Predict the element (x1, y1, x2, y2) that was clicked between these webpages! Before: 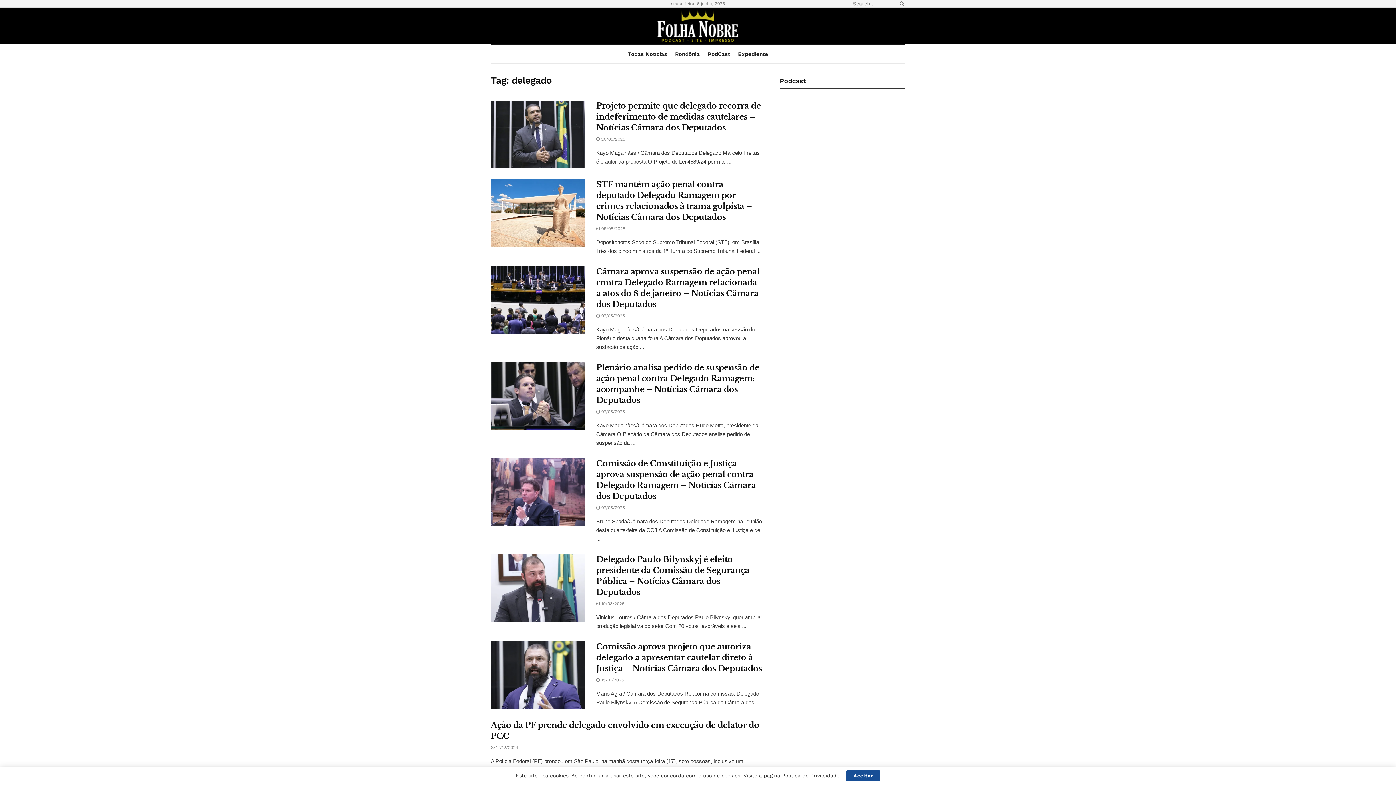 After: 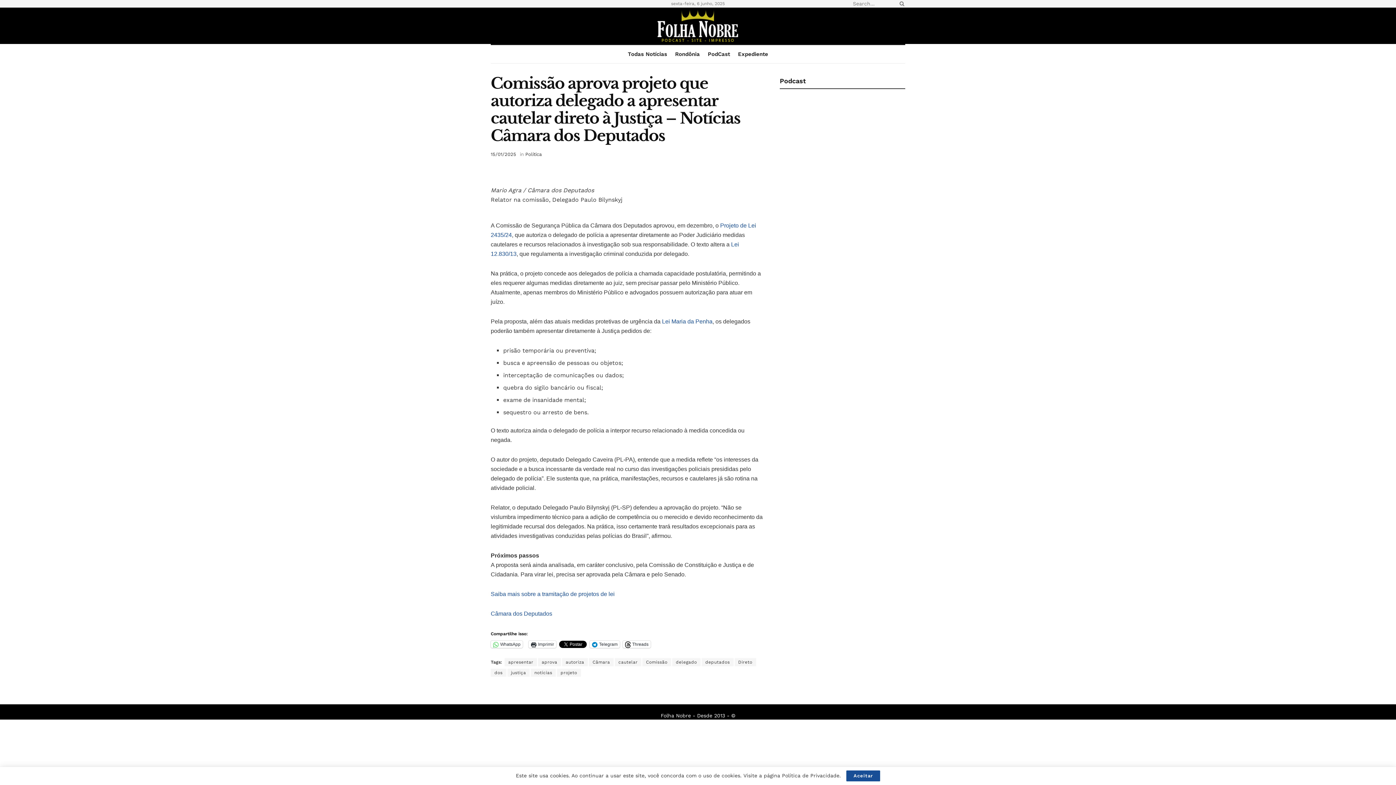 Action: label:  15/01/2025 bbox: (596, 677, 624, 682)